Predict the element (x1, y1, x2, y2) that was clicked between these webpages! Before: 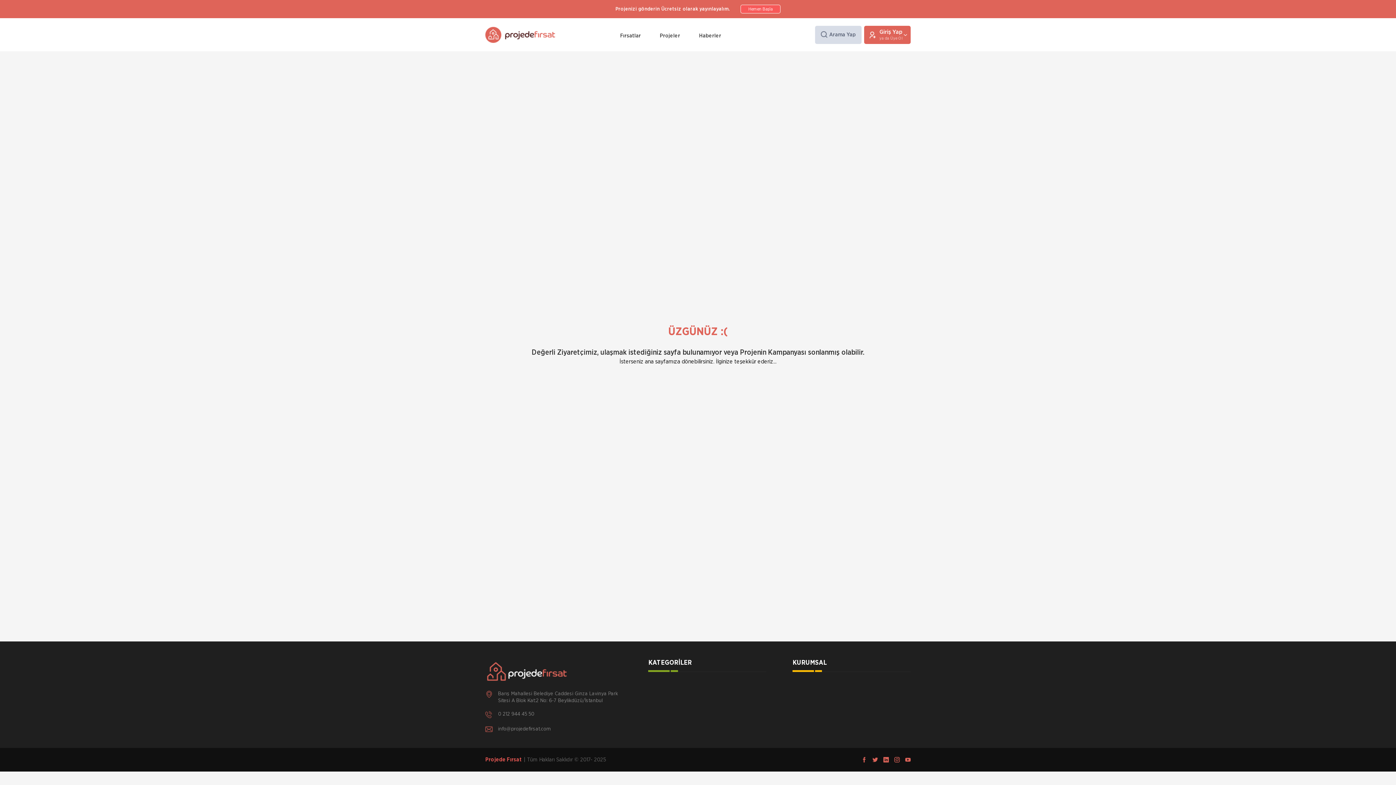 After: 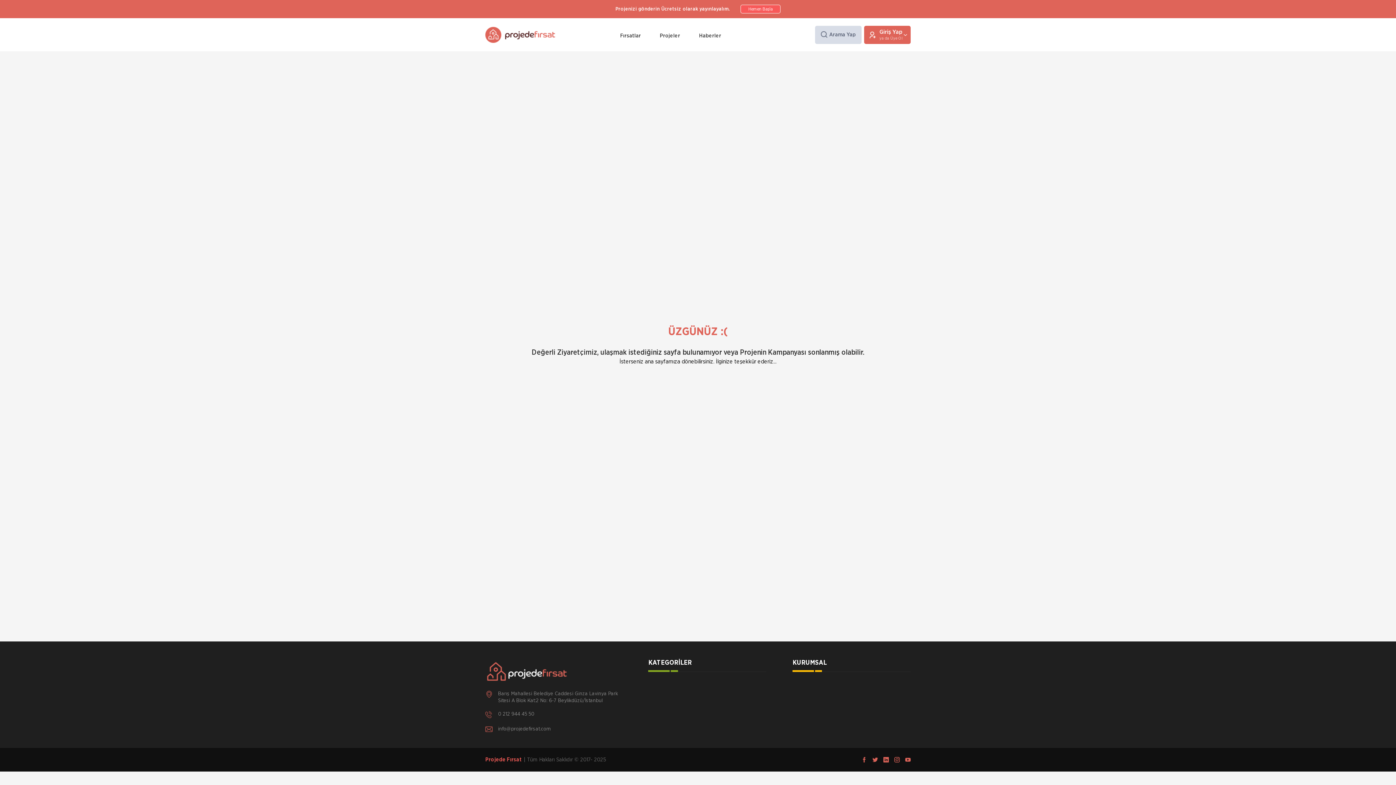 Action: bbox: (485, 711, 627, 718) label: 0 212 944 45 50